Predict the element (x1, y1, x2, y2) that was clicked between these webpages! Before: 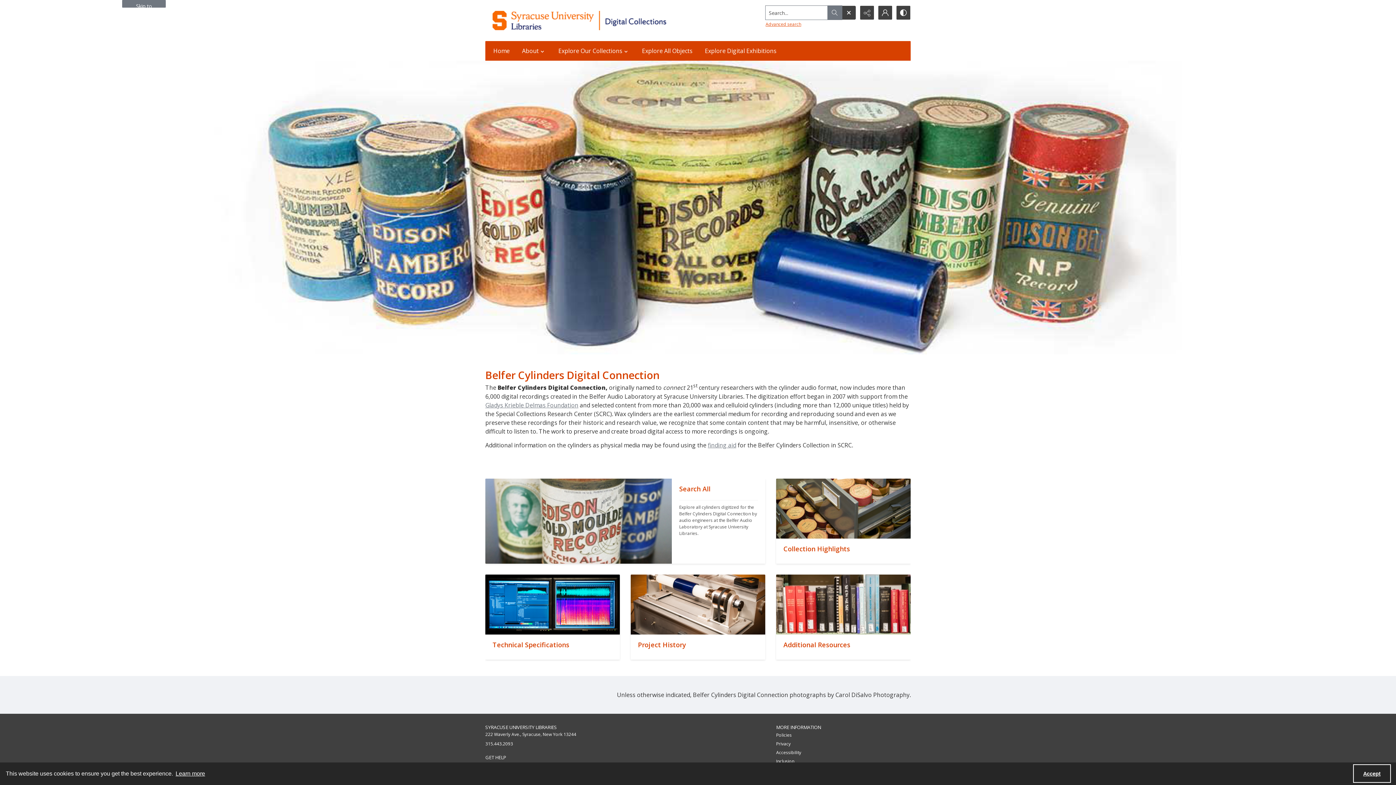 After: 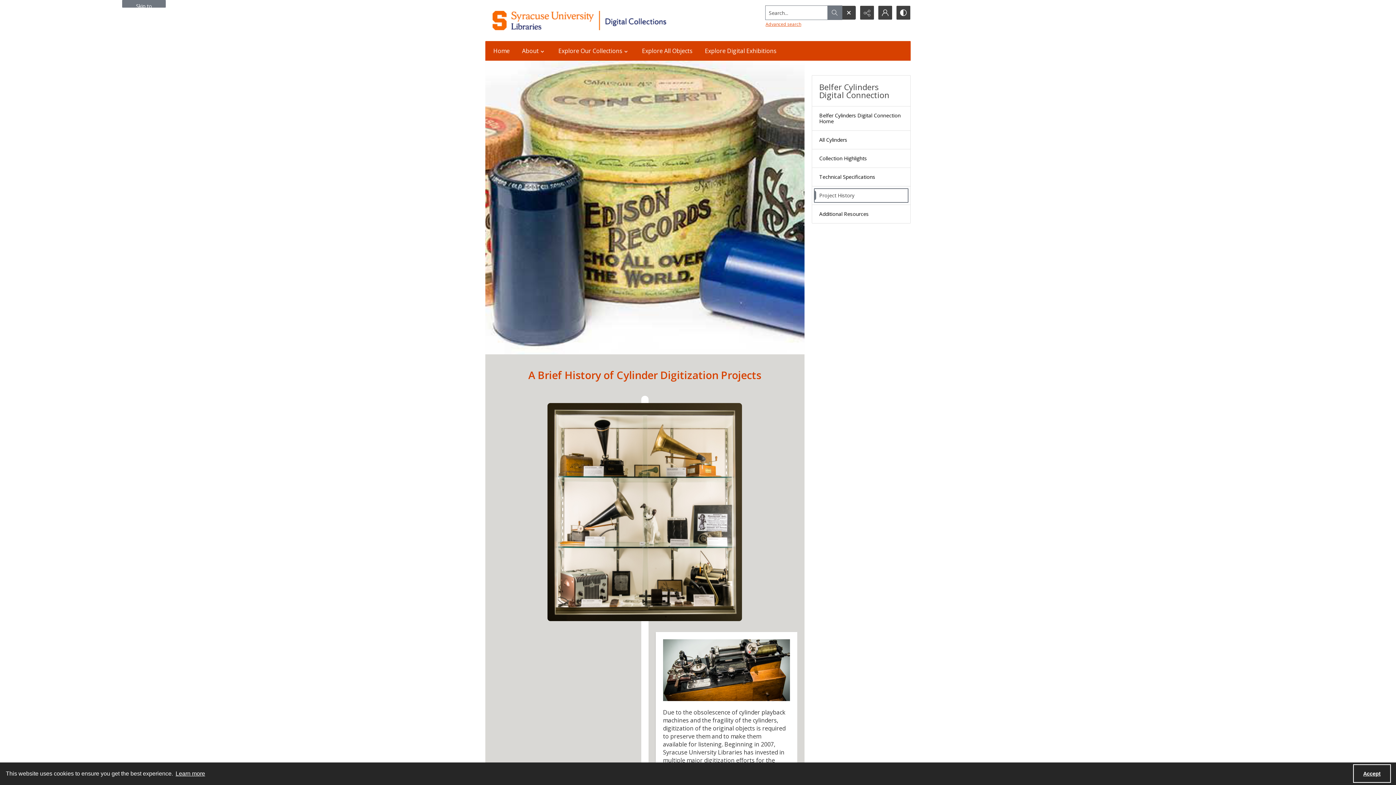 Action: label: "" bbox: (630, 574, 765, 634)